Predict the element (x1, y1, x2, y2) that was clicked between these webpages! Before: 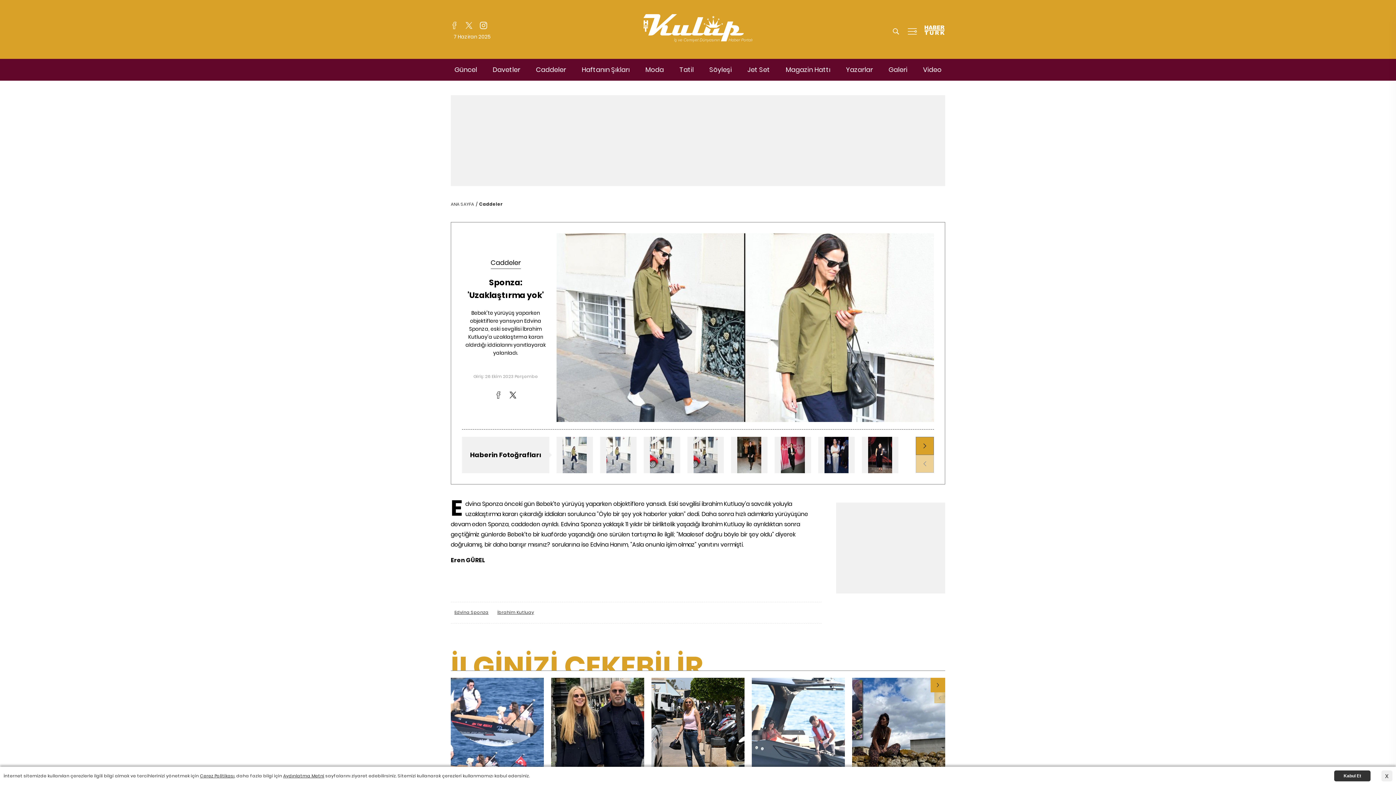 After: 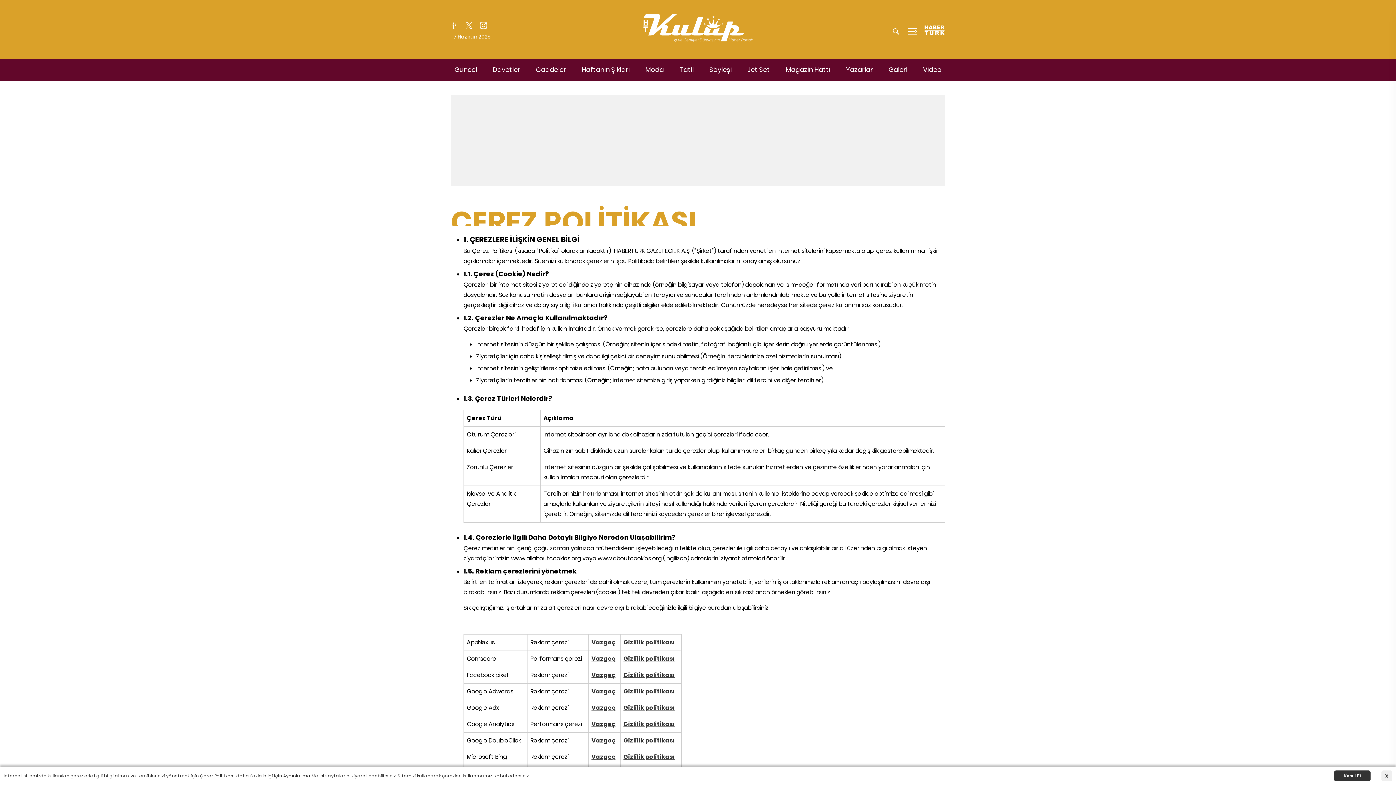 Action: label: Çerez Politikası bbox: (200, 773, 234, 779)